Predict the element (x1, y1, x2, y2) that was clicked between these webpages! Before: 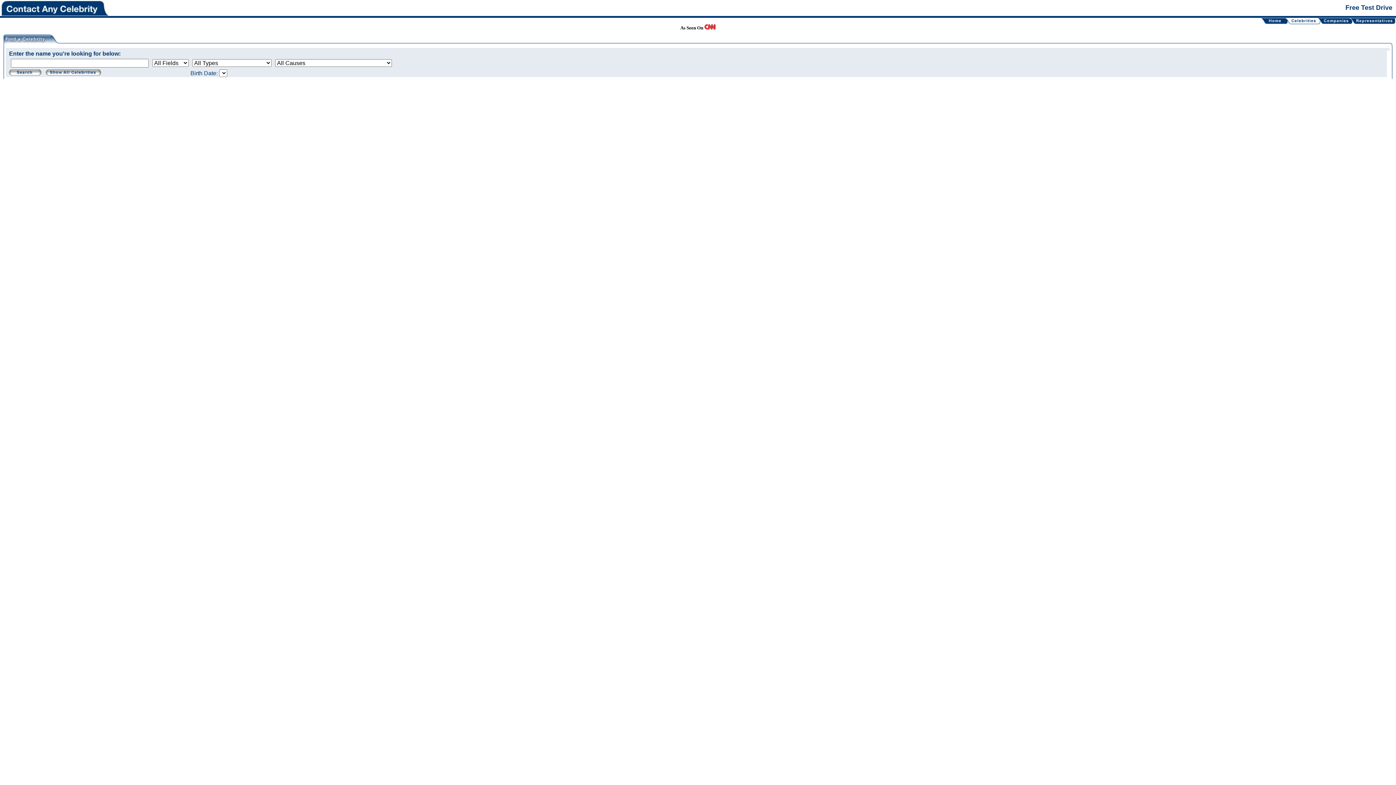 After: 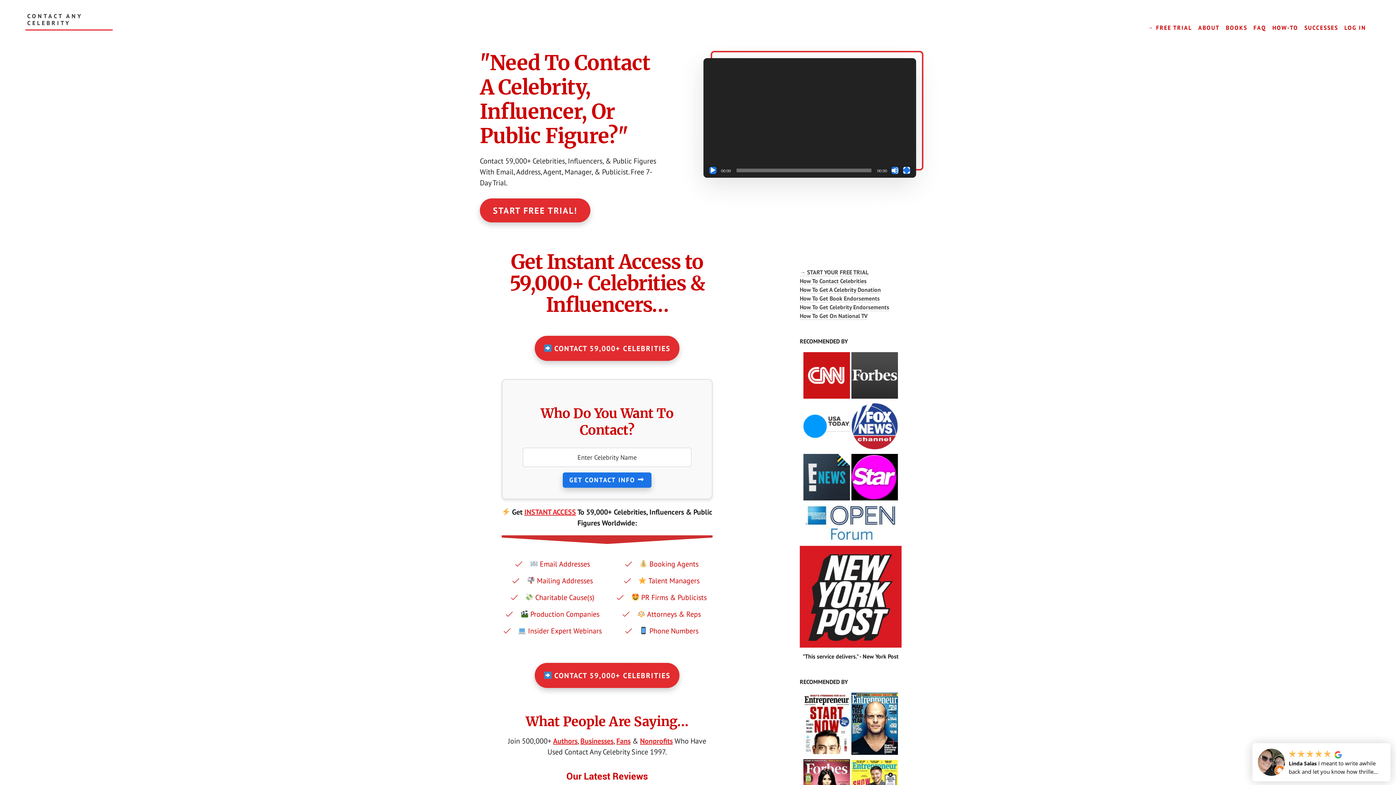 Action: bbox: (1259, 19, 1284, 25)